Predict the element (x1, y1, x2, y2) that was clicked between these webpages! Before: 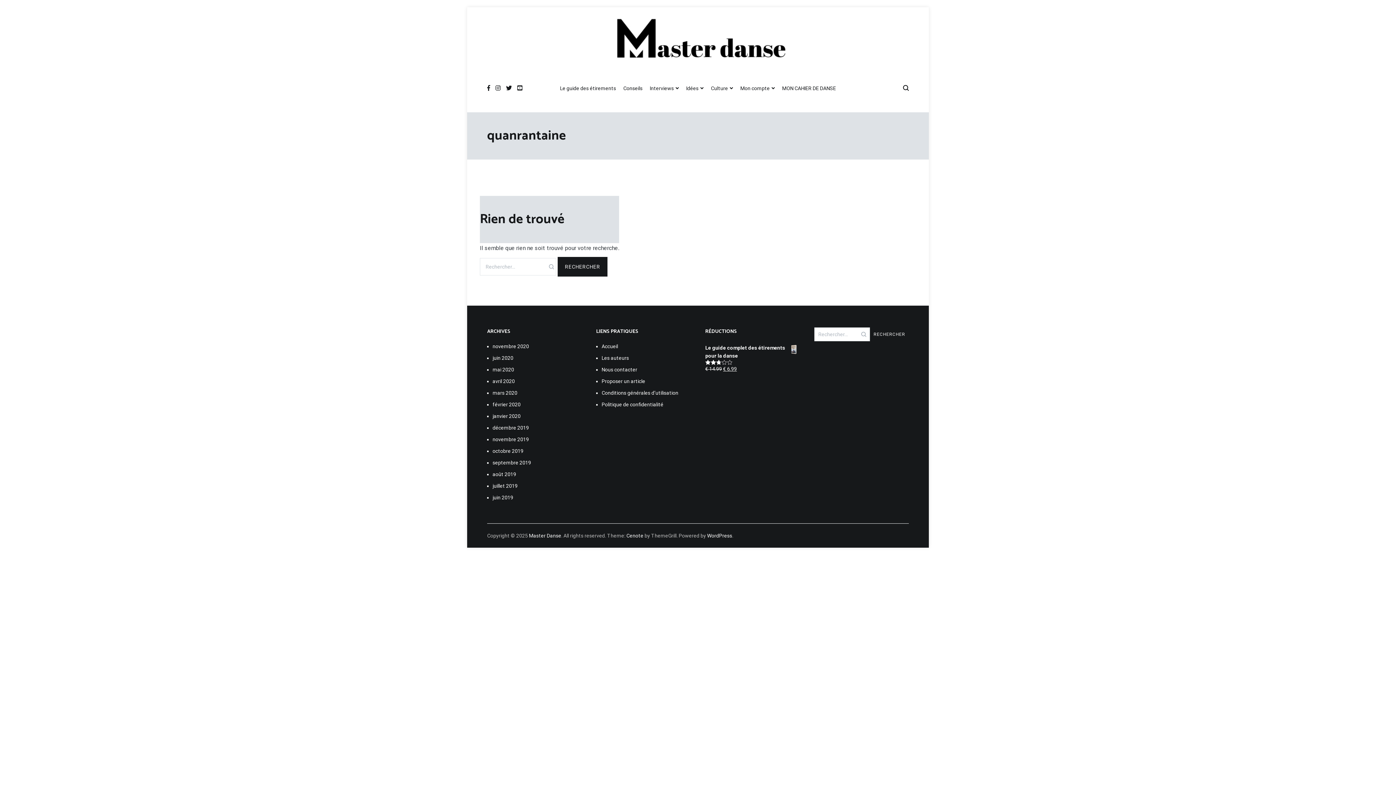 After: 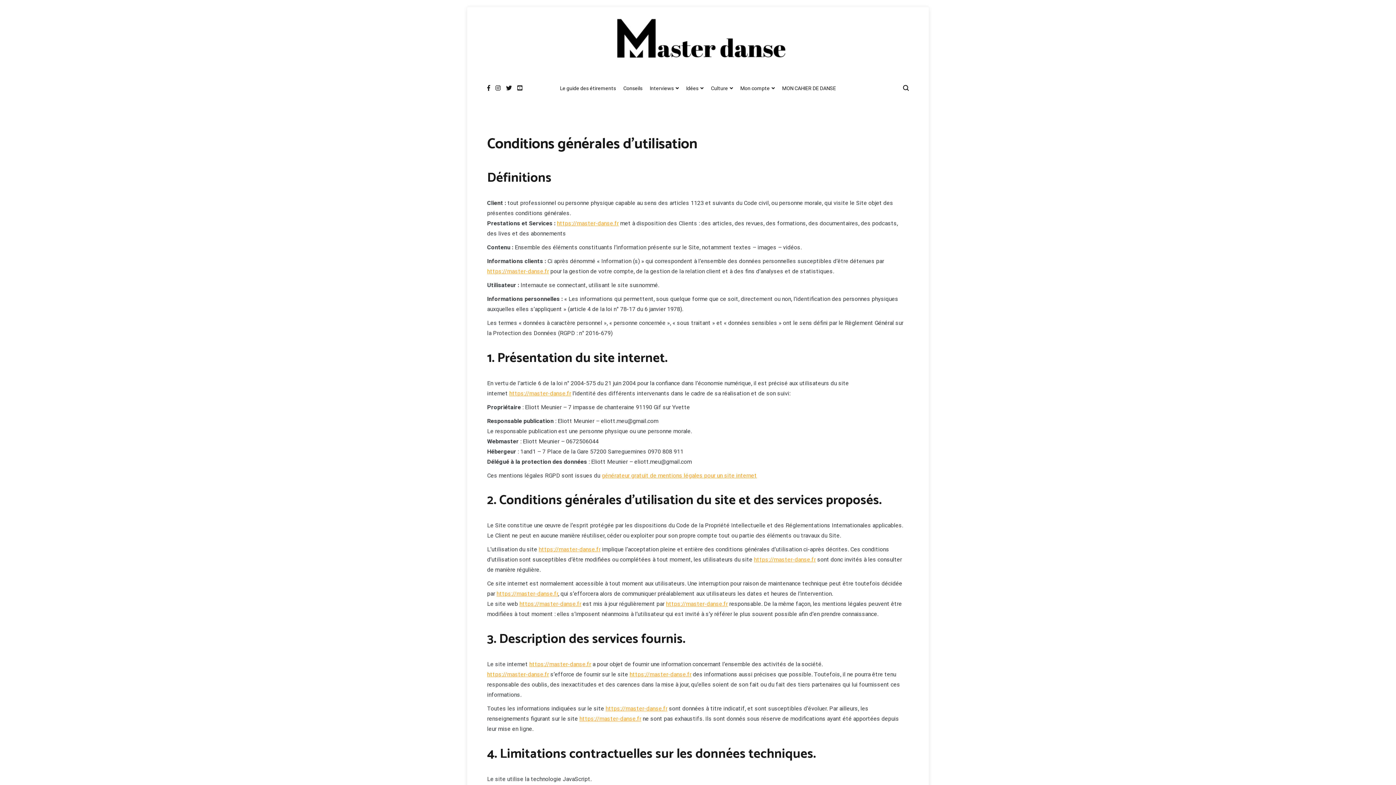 Action: label: Conditions générales d’utilisation bbox: (601, 389, 690, 397)